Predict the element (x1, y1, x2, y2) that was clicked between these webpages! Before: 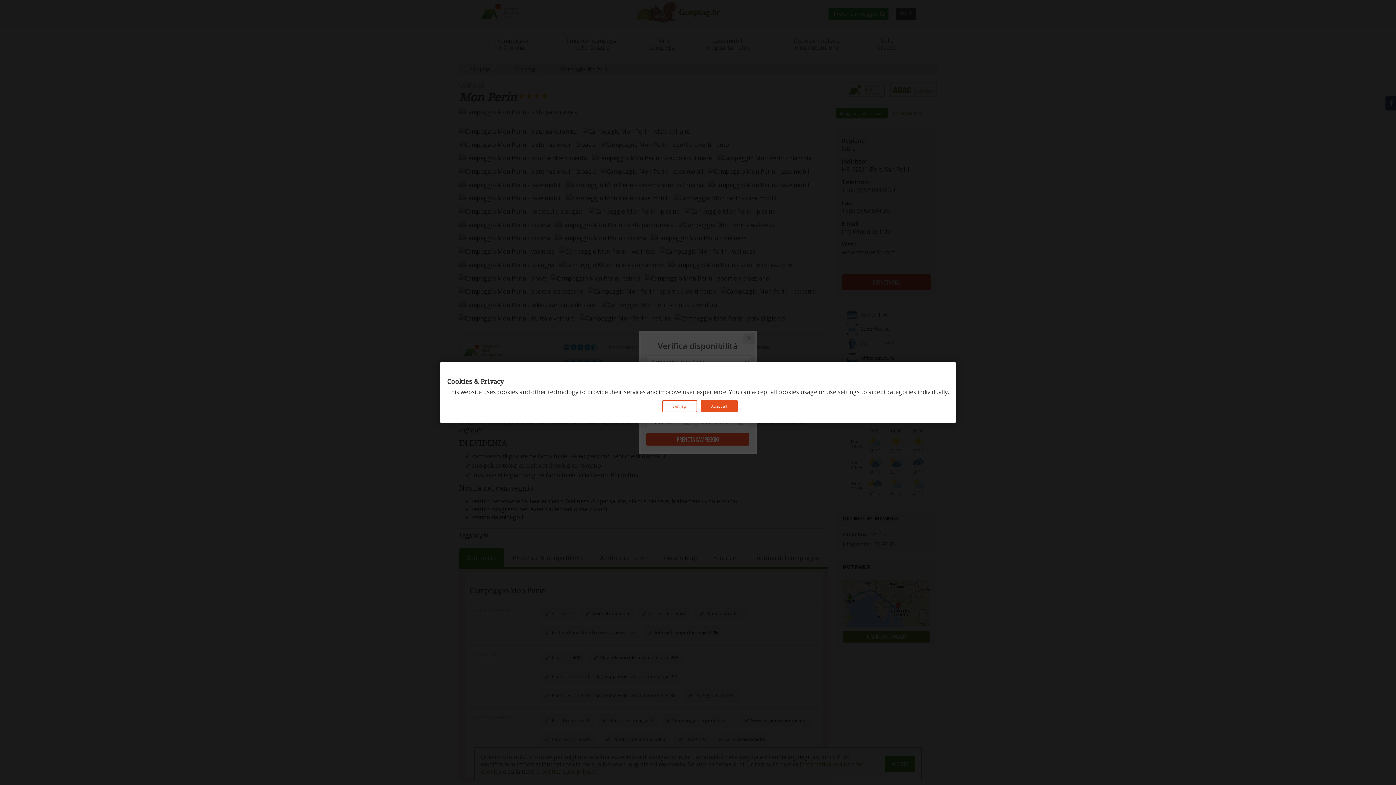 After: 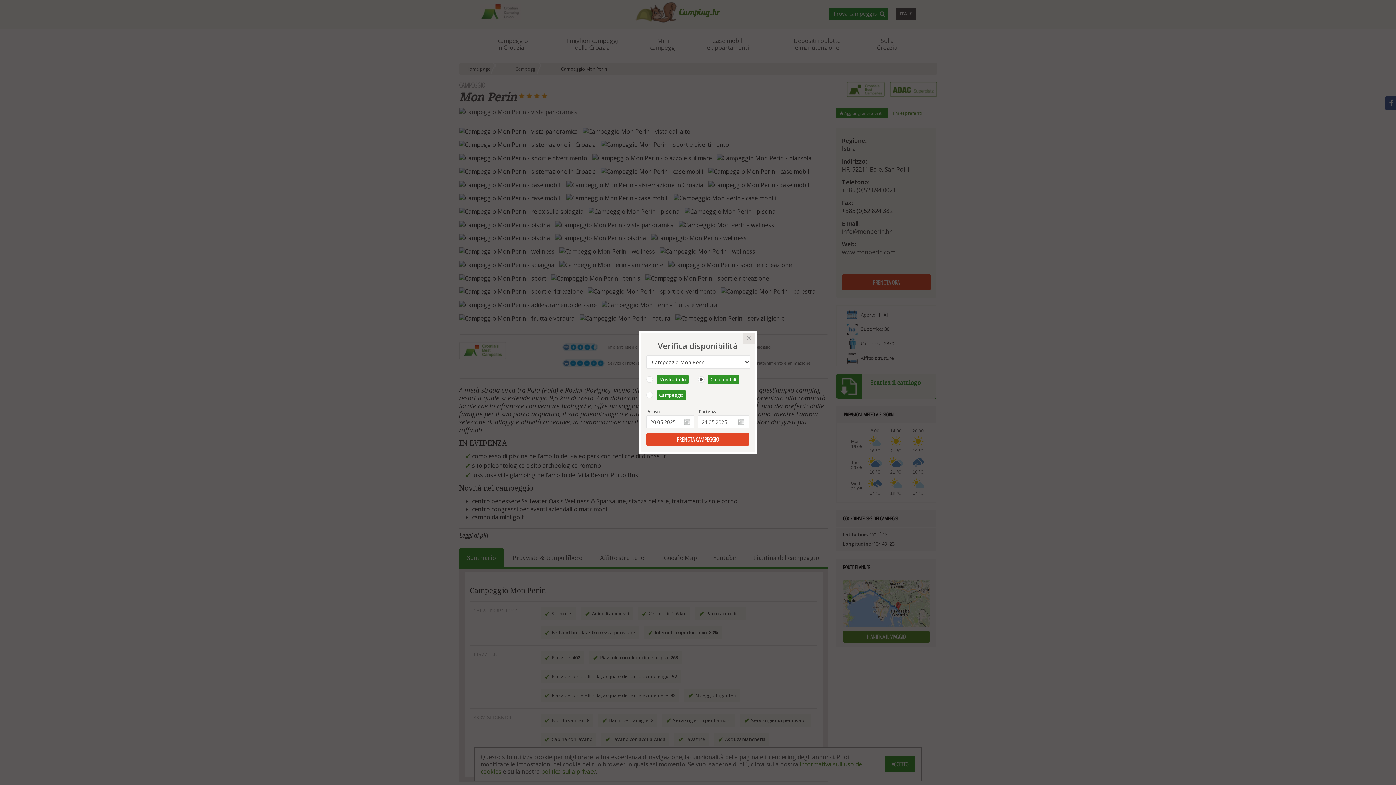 Action: bbox: (700, 400, 737, 412) label: Accept all